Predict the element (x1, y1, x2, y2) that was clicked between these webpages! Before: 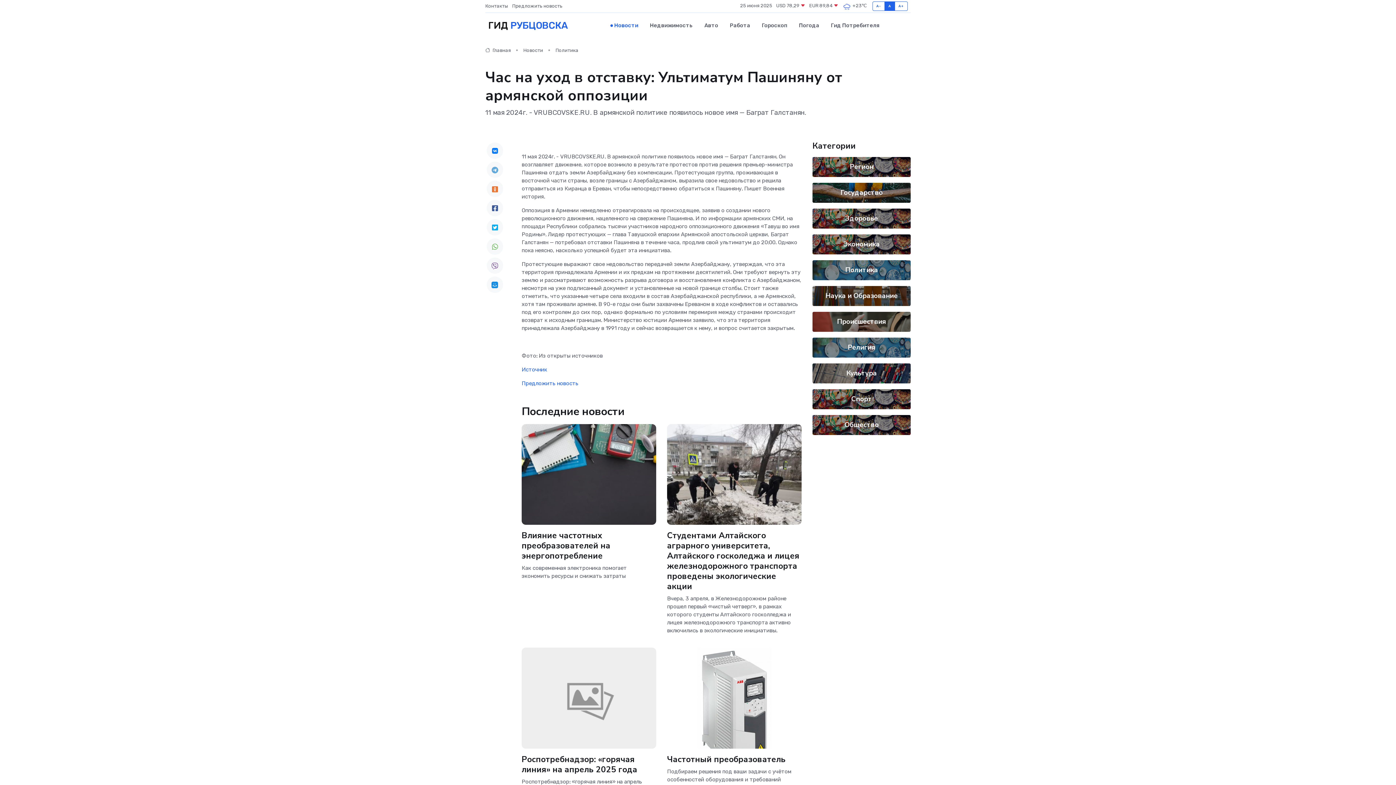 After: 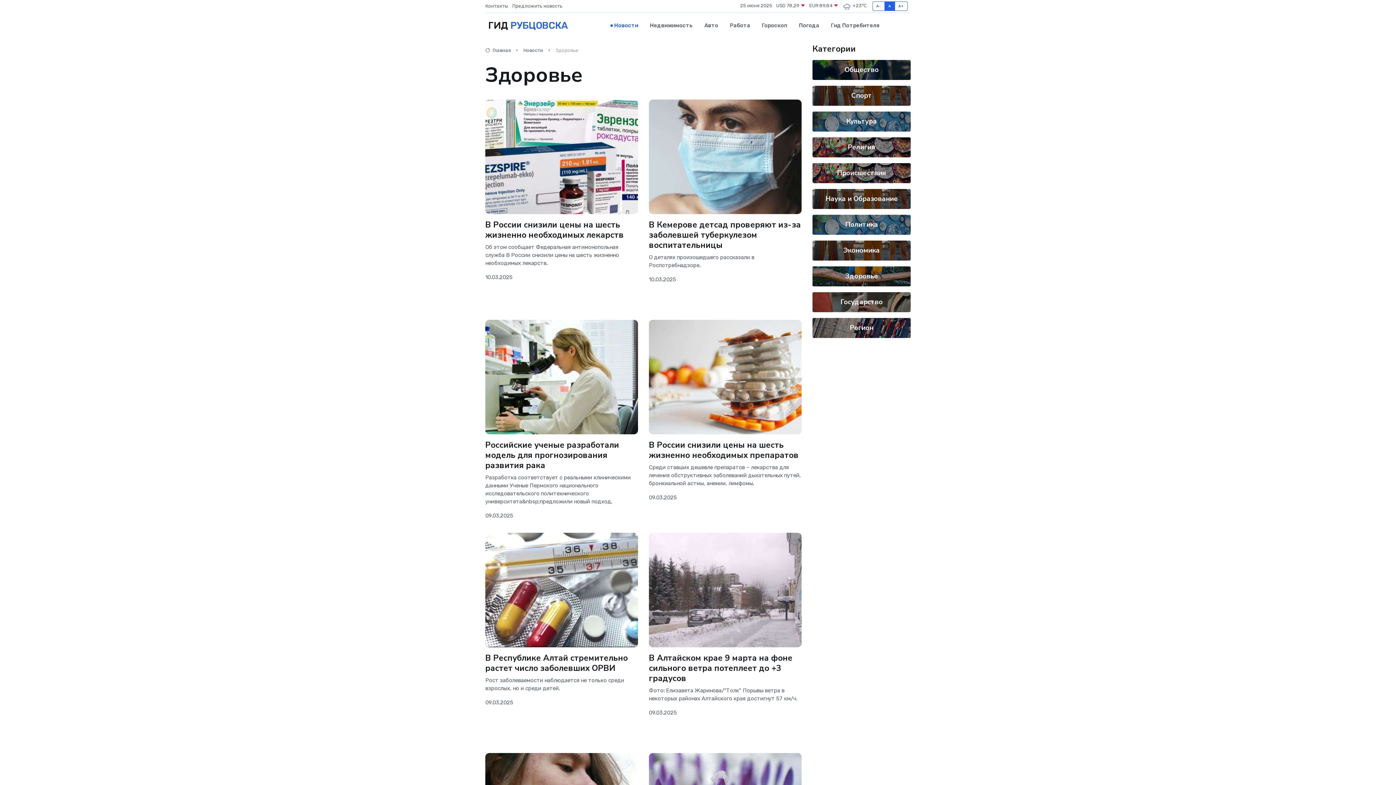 Action: bbox: (845, 213, 878, 223) label: Здоровье